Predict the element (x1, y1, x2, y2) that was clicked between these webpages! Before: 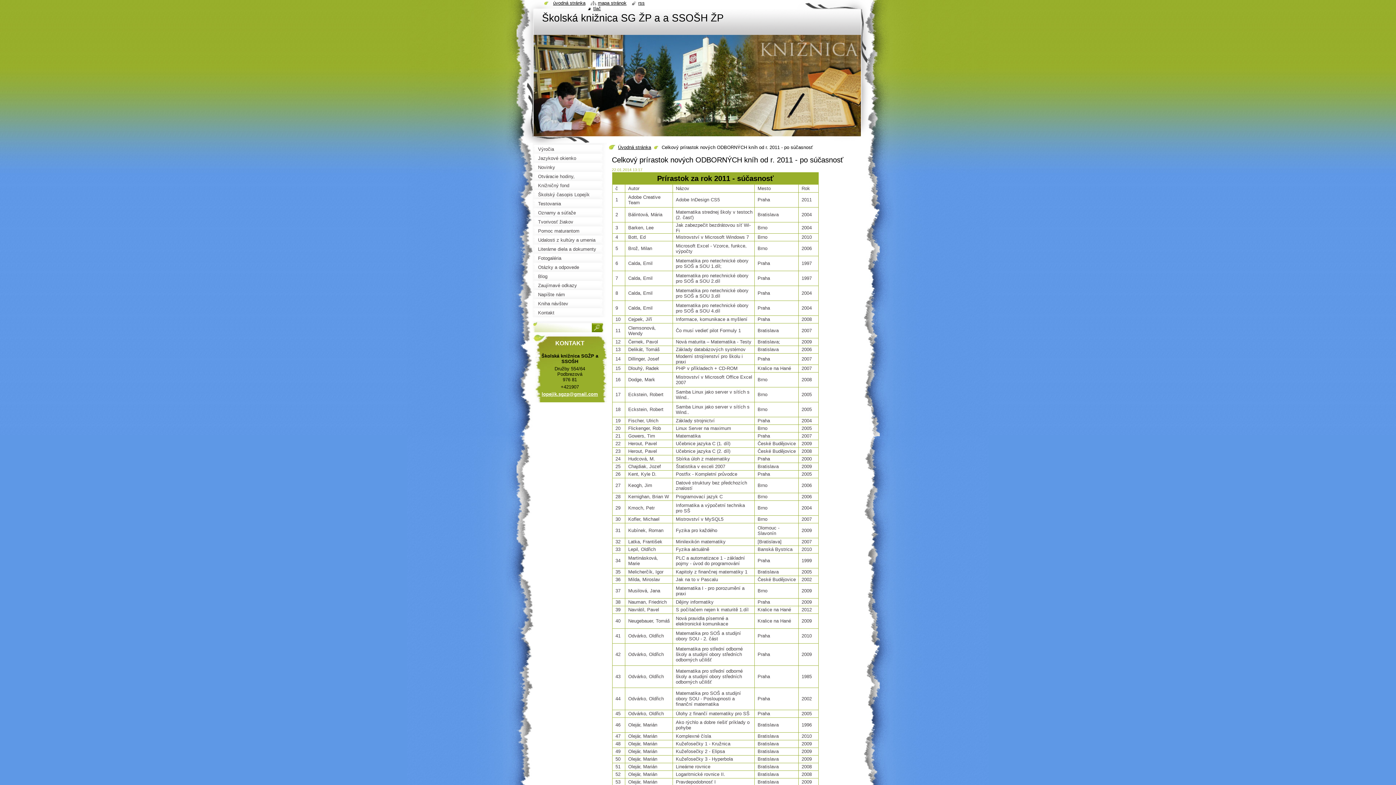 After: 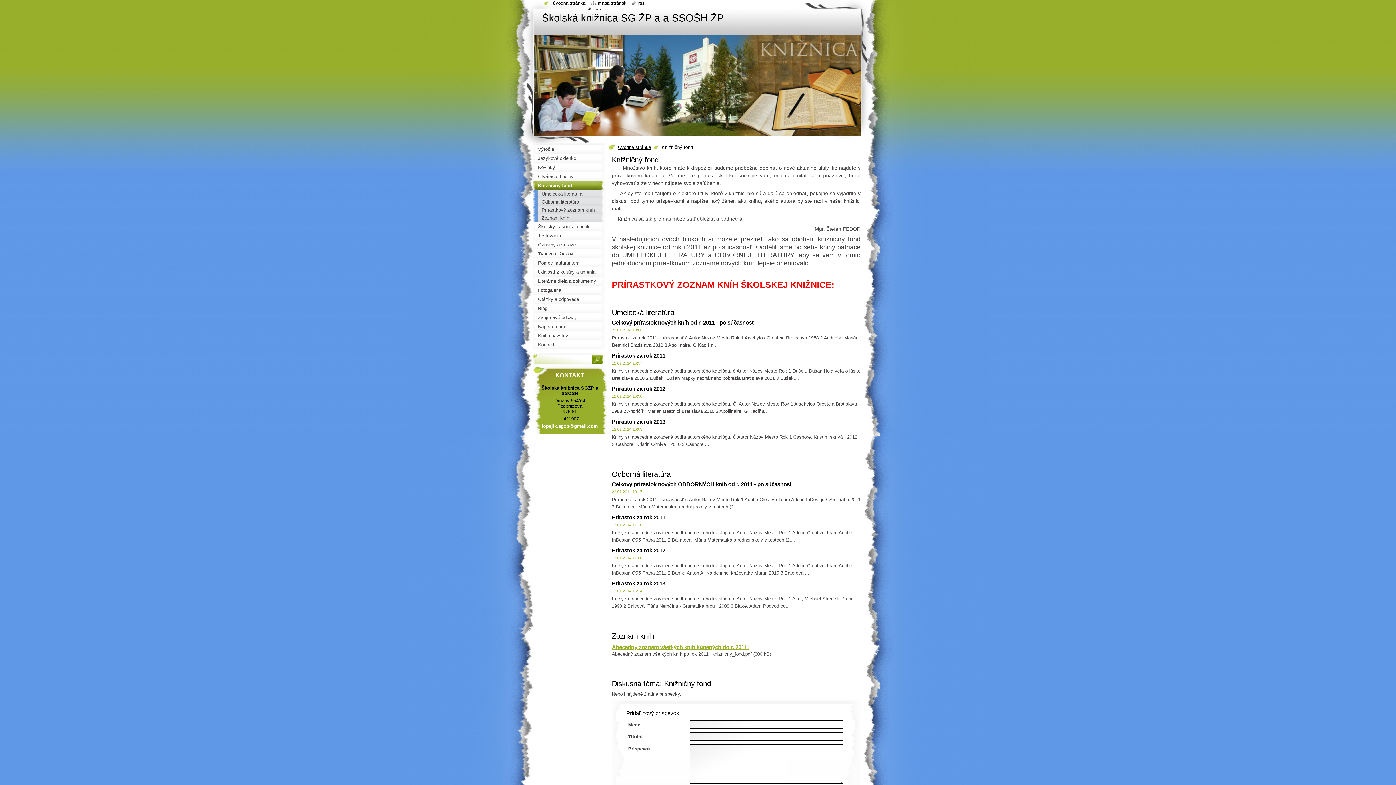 Action: bbox: (532, 181, 607, 190) label: Knižničný fond